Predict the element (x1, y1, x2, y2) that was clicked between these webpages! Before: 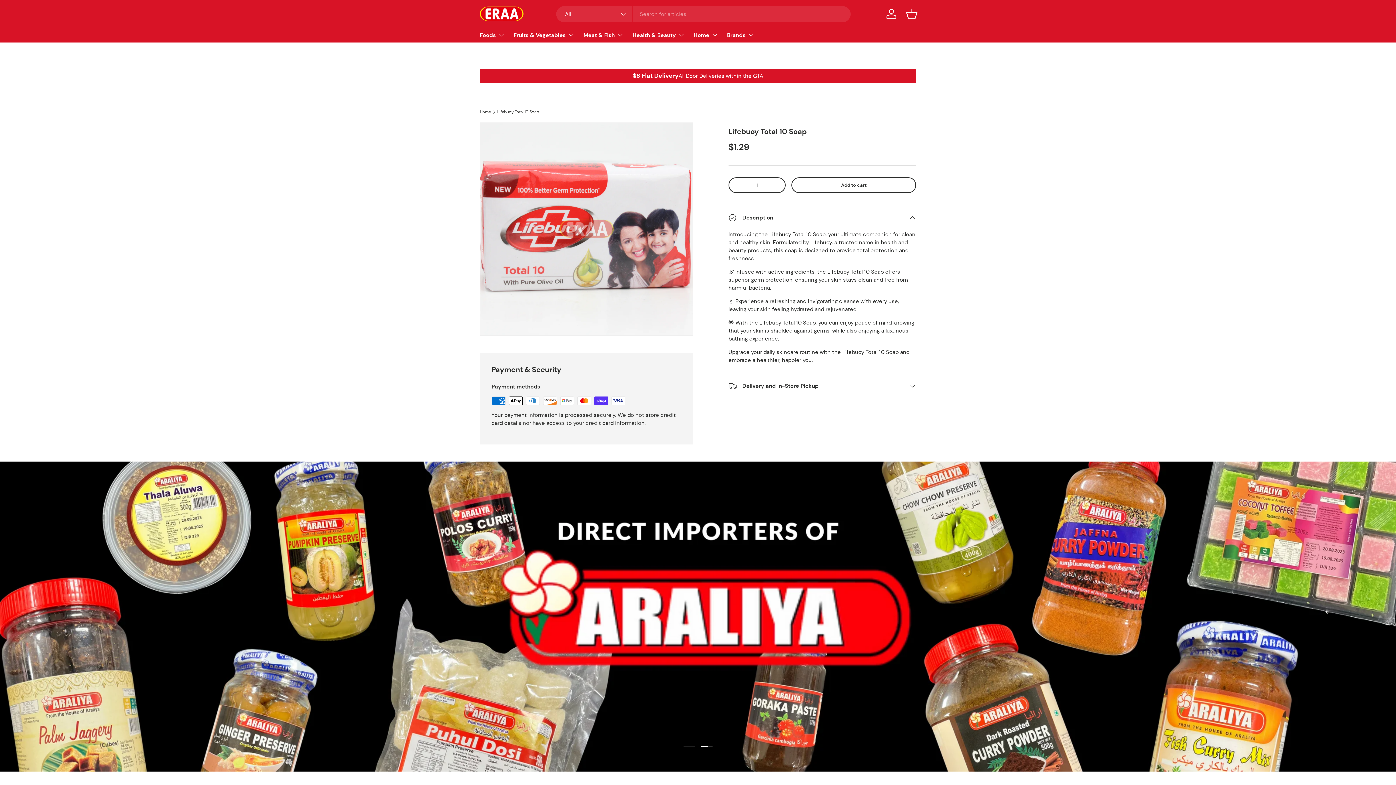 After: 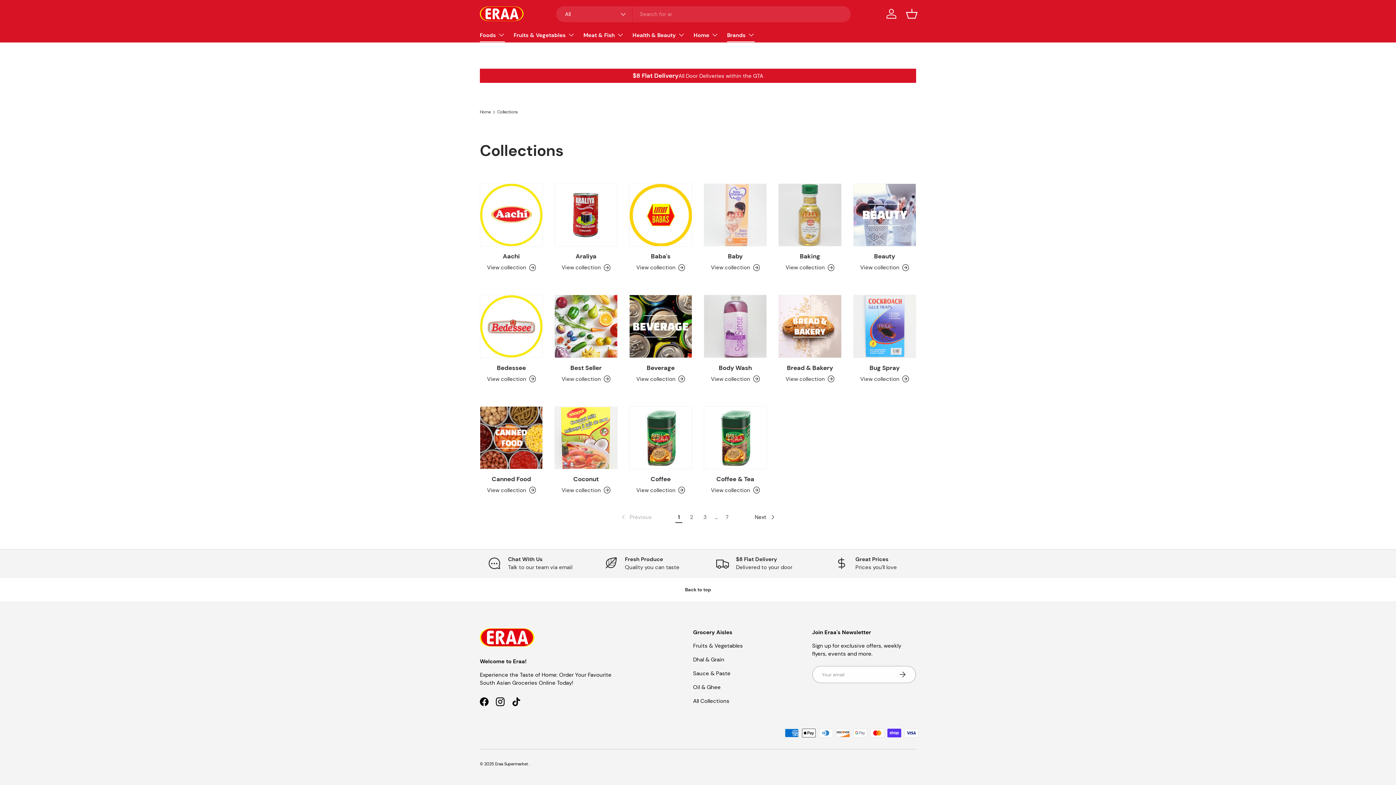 Action: bbox: (480, 27, 505, 42) label: Foods